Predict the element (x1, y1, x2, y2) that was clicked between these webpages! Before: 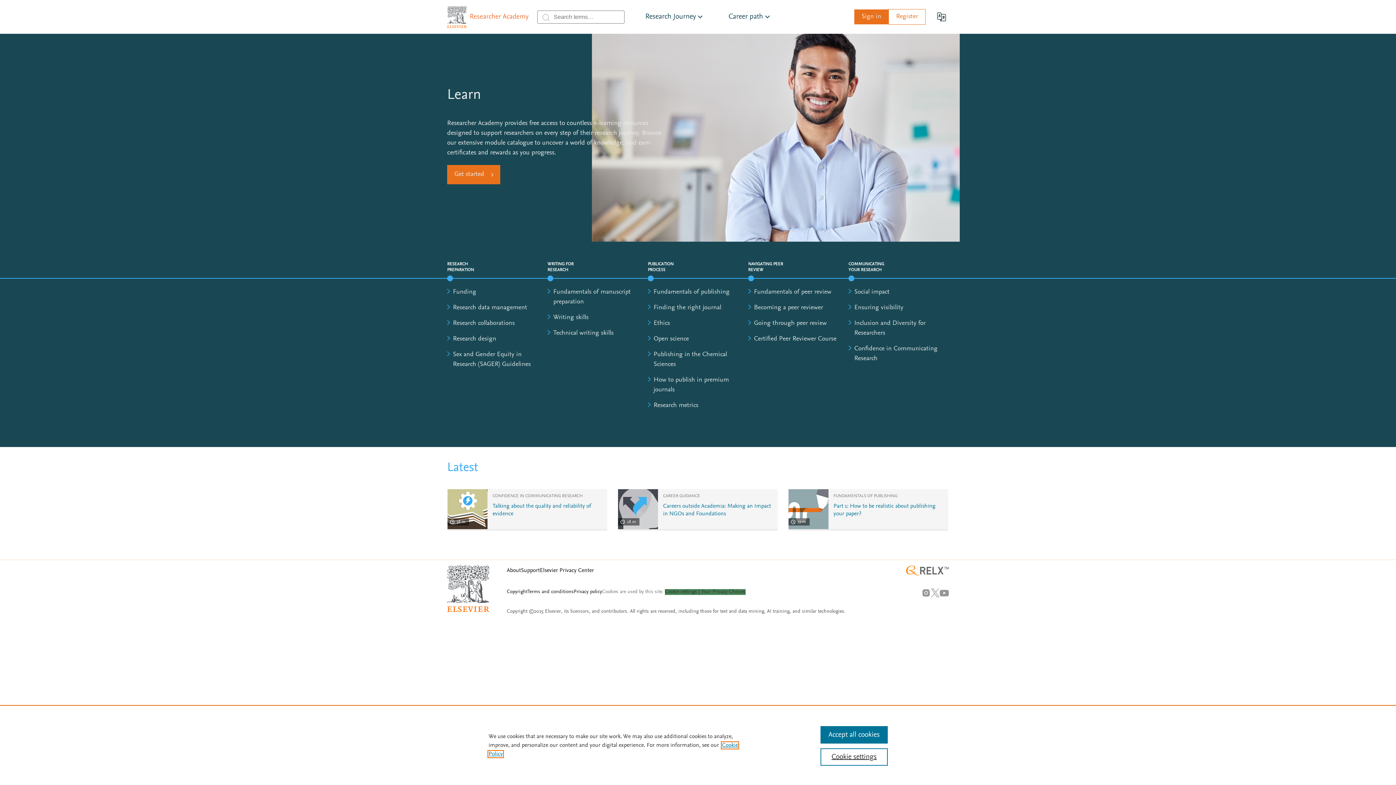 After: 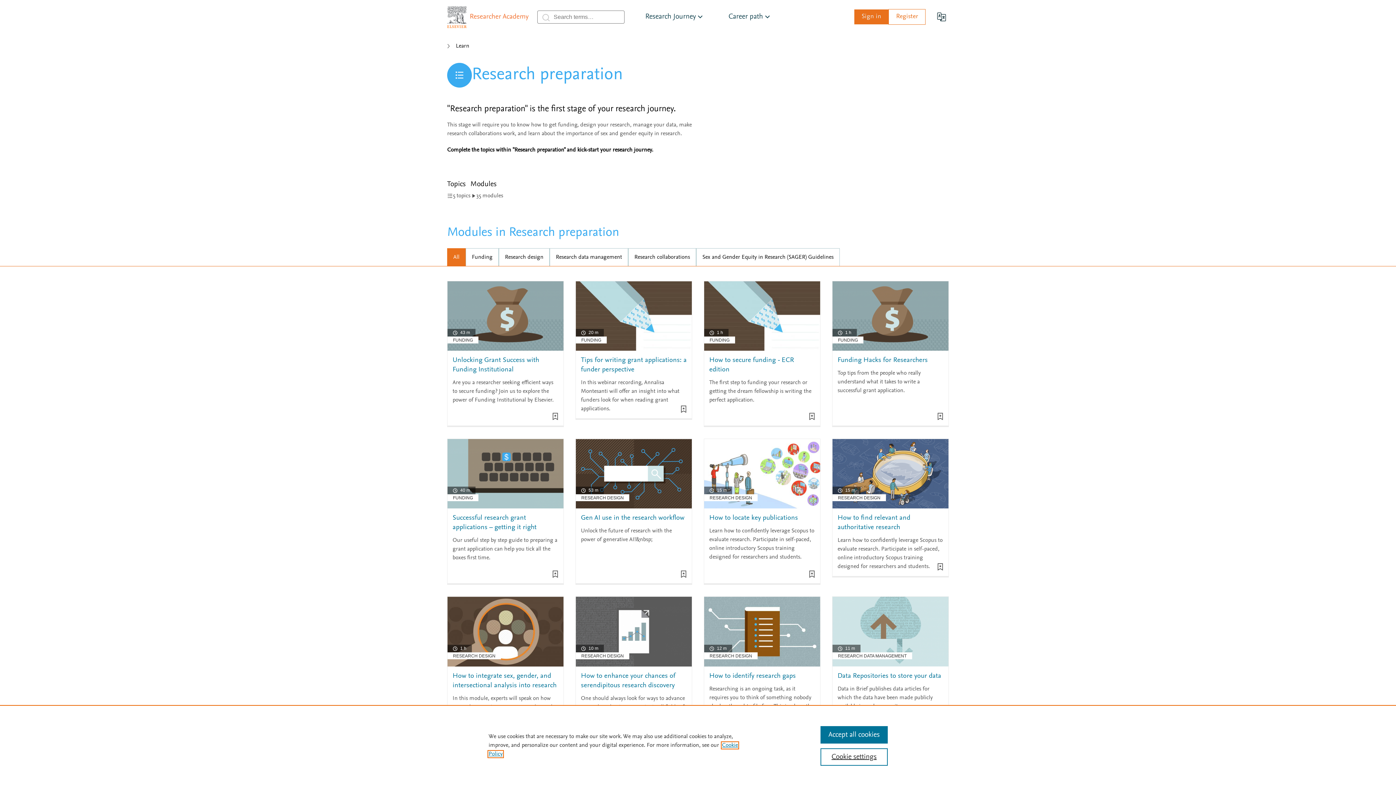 Action: bbox: (447, 260, 482, 273) label: RESEARCH PREPARATION